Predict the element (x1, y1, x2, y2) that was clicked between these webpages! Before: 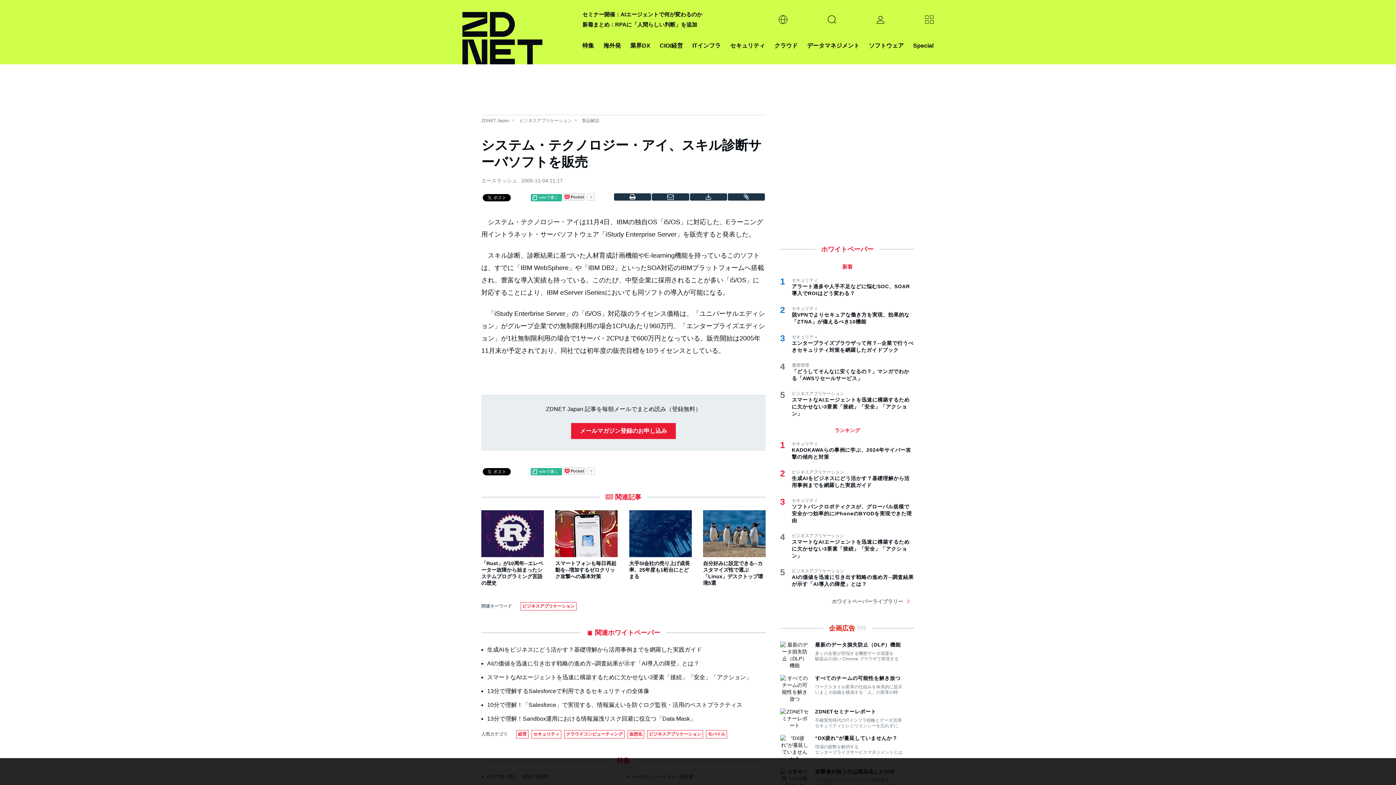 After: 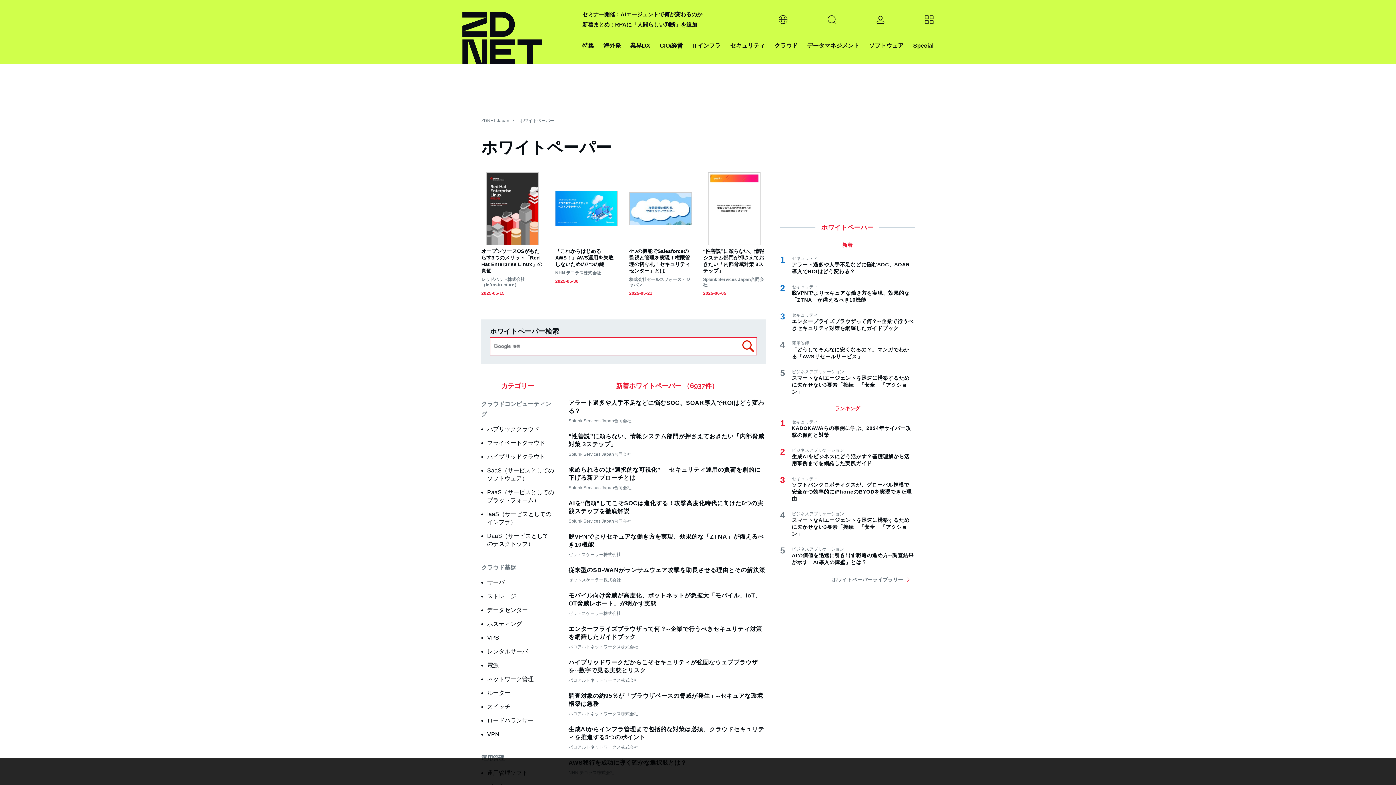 Action: bbox: (832, 597, 909, 606) label: ホワイトペーパーライブラリー